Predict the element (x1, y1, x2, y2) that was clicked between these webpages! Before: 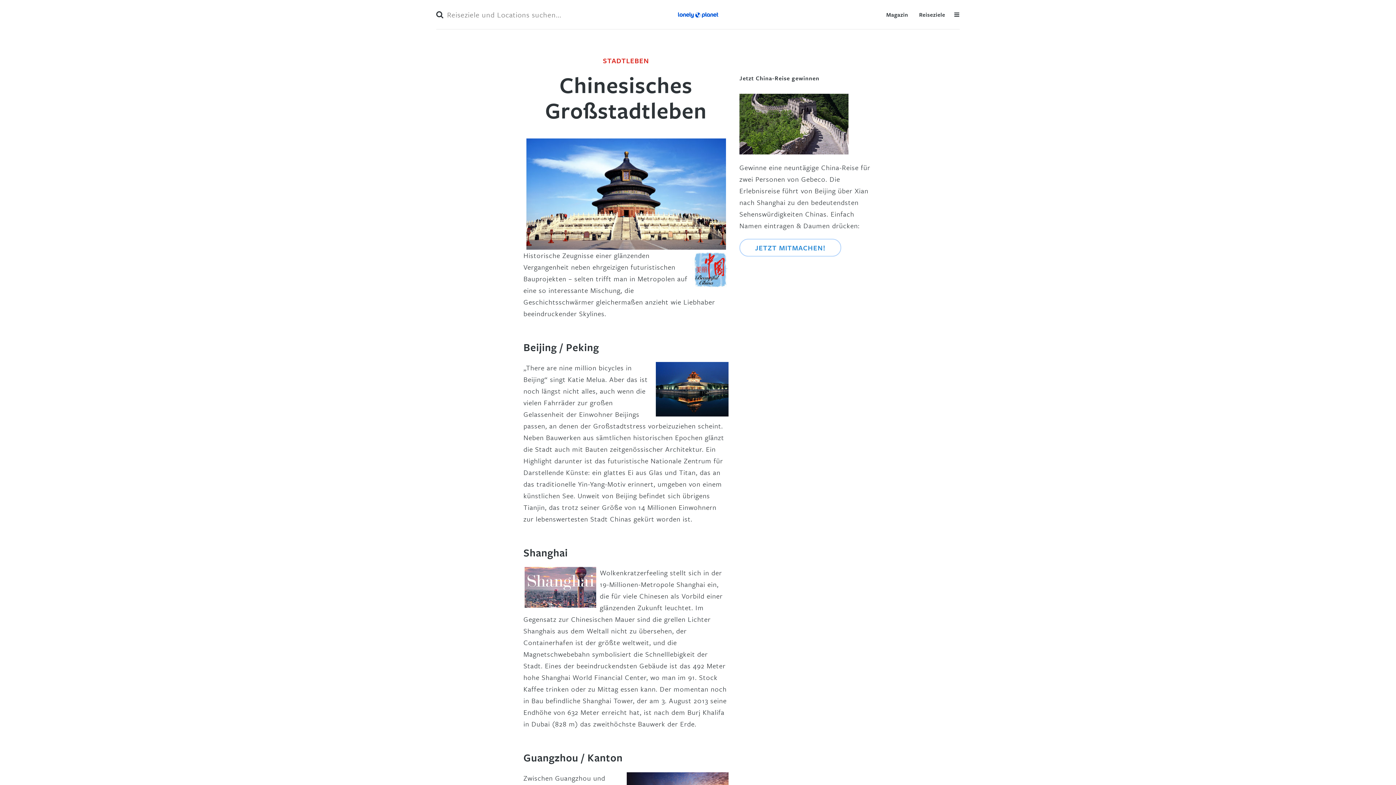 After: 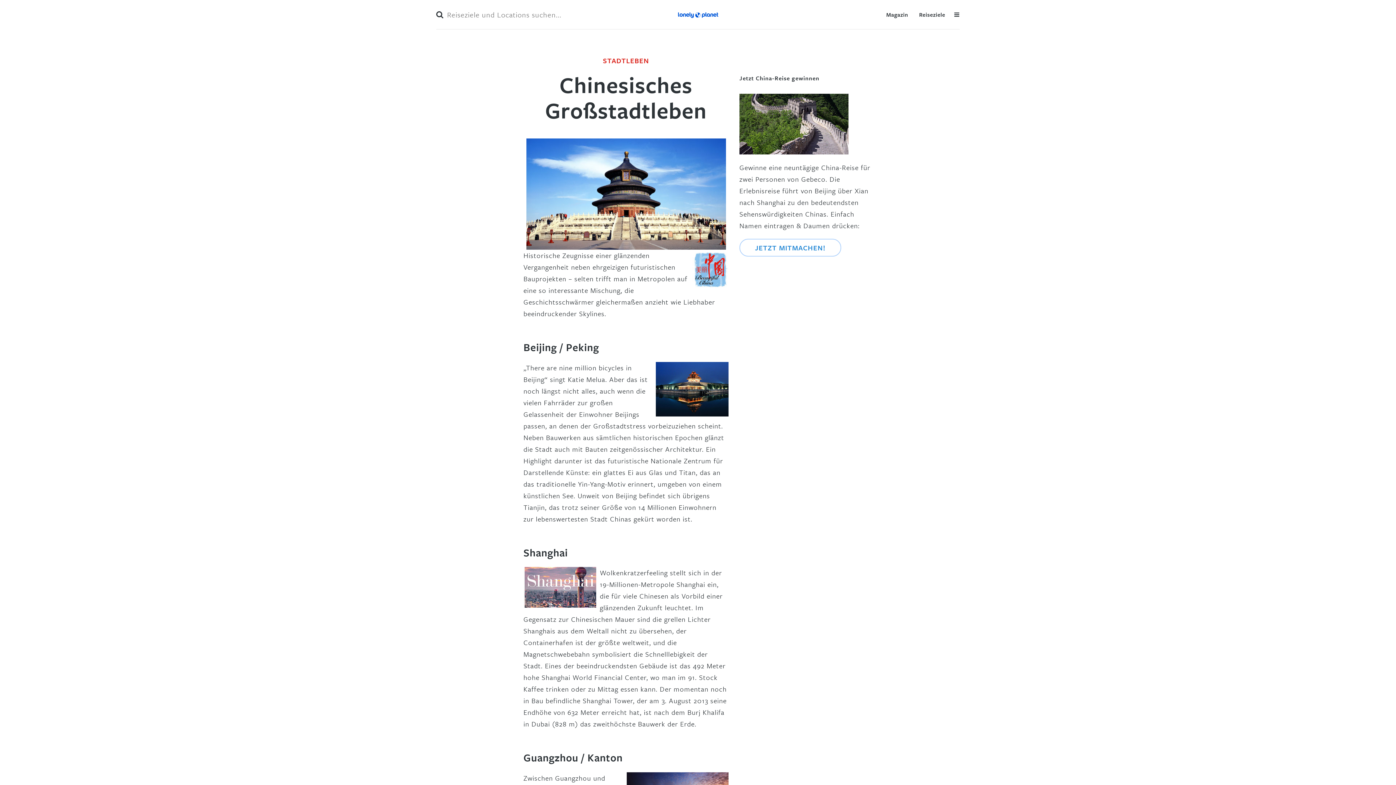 Action: bbox: (692, 249, 728, 289)